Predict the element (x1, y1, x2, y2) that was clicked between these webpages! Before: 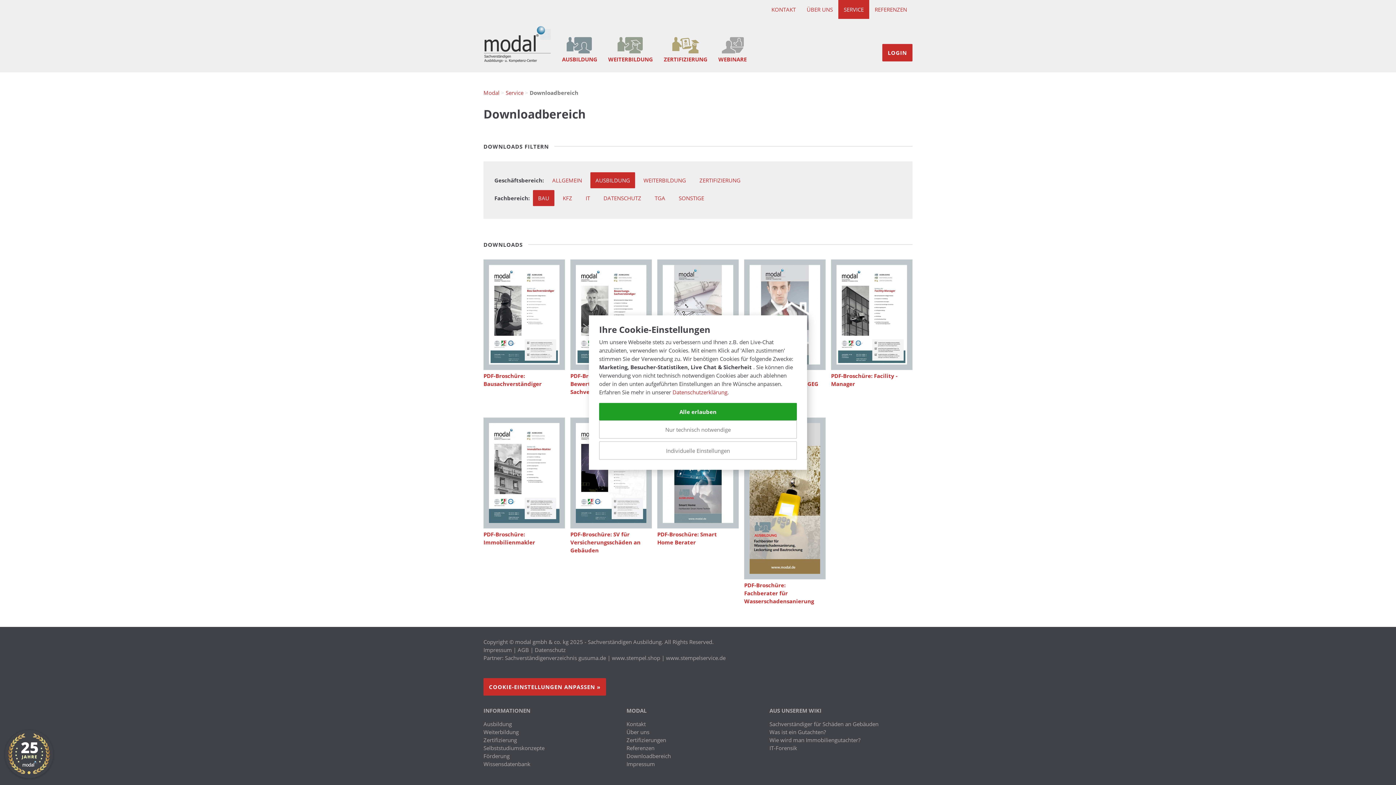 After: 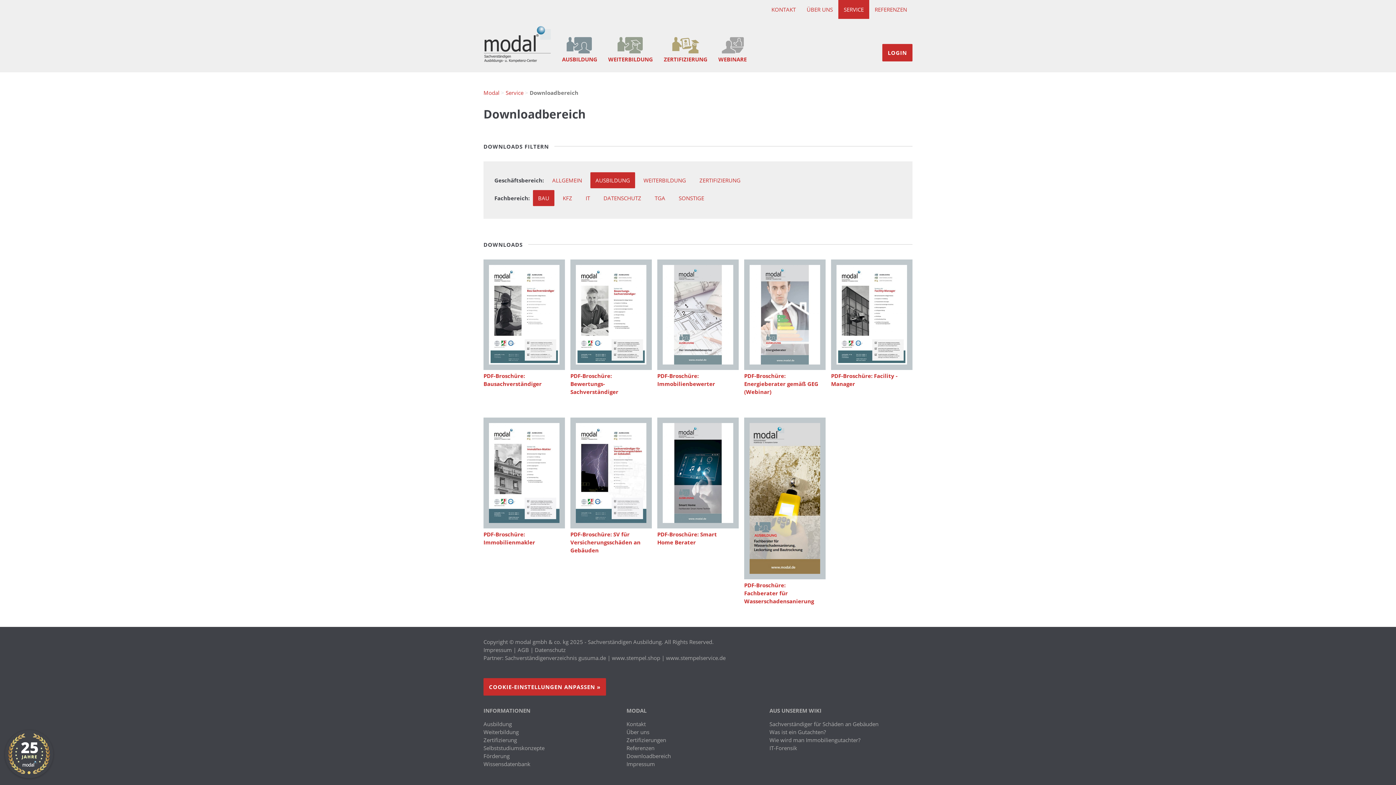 Action: bbox: (599, 403, 797, 420) label: Alle erlauben